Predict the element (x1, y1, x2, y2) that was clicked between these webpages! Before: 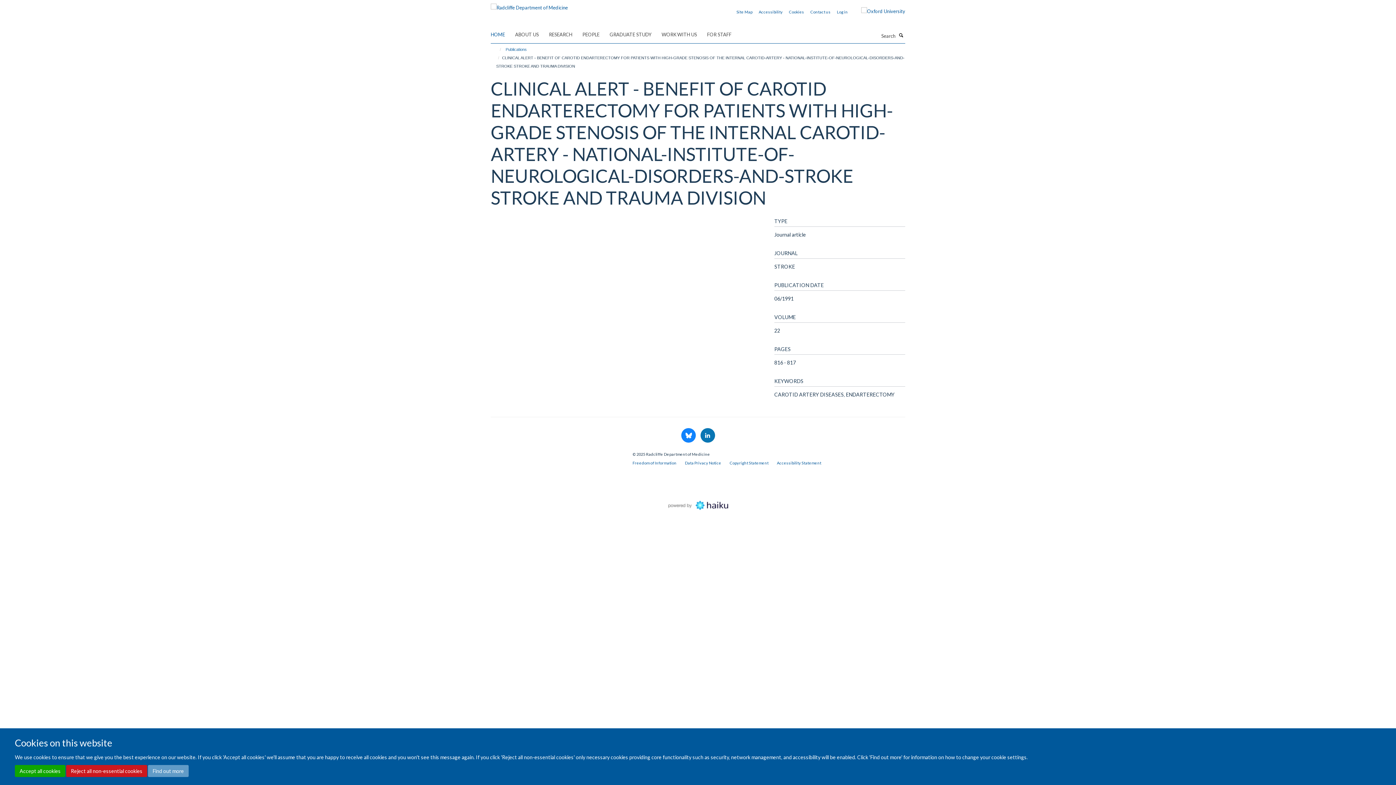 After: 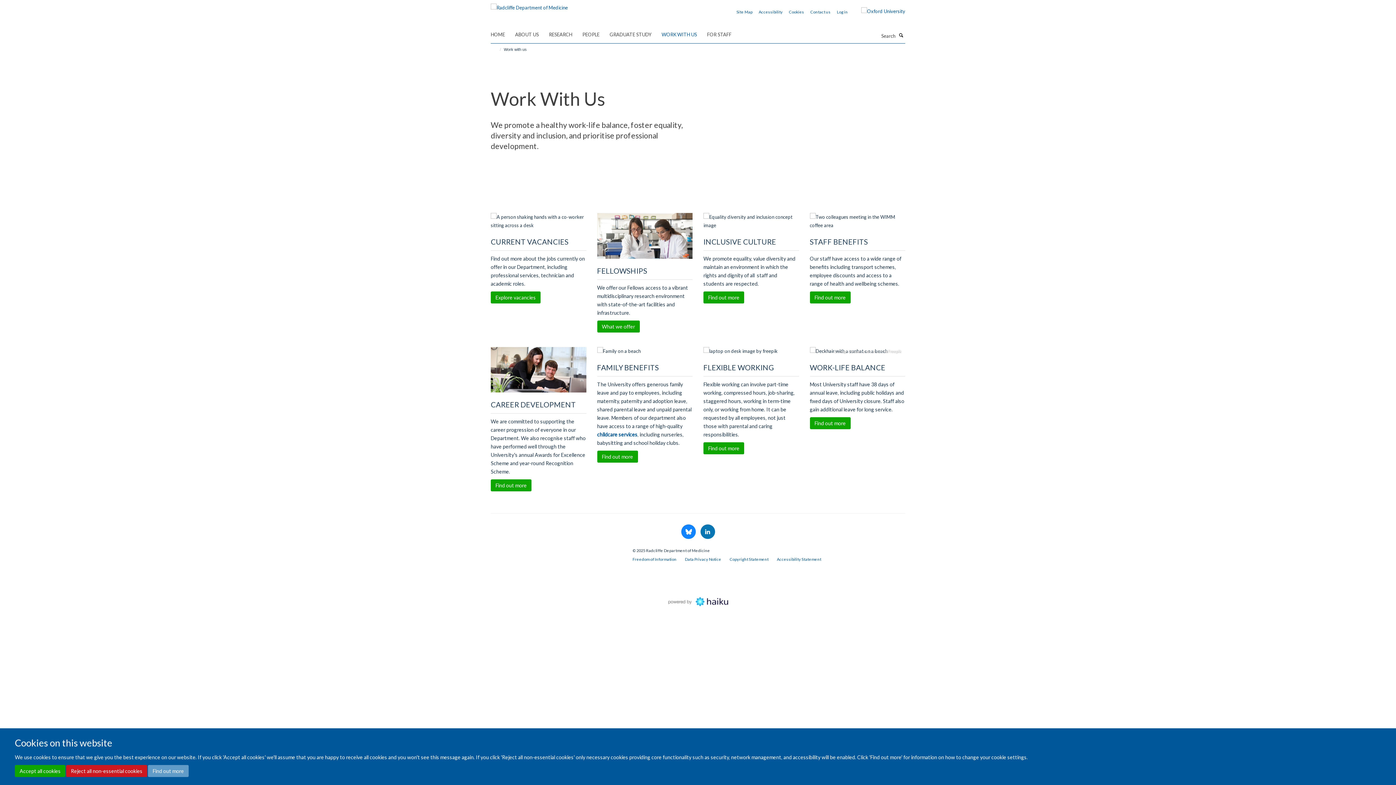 Action: bbox: (661, 29, 706, 40) label: WORK WITH US